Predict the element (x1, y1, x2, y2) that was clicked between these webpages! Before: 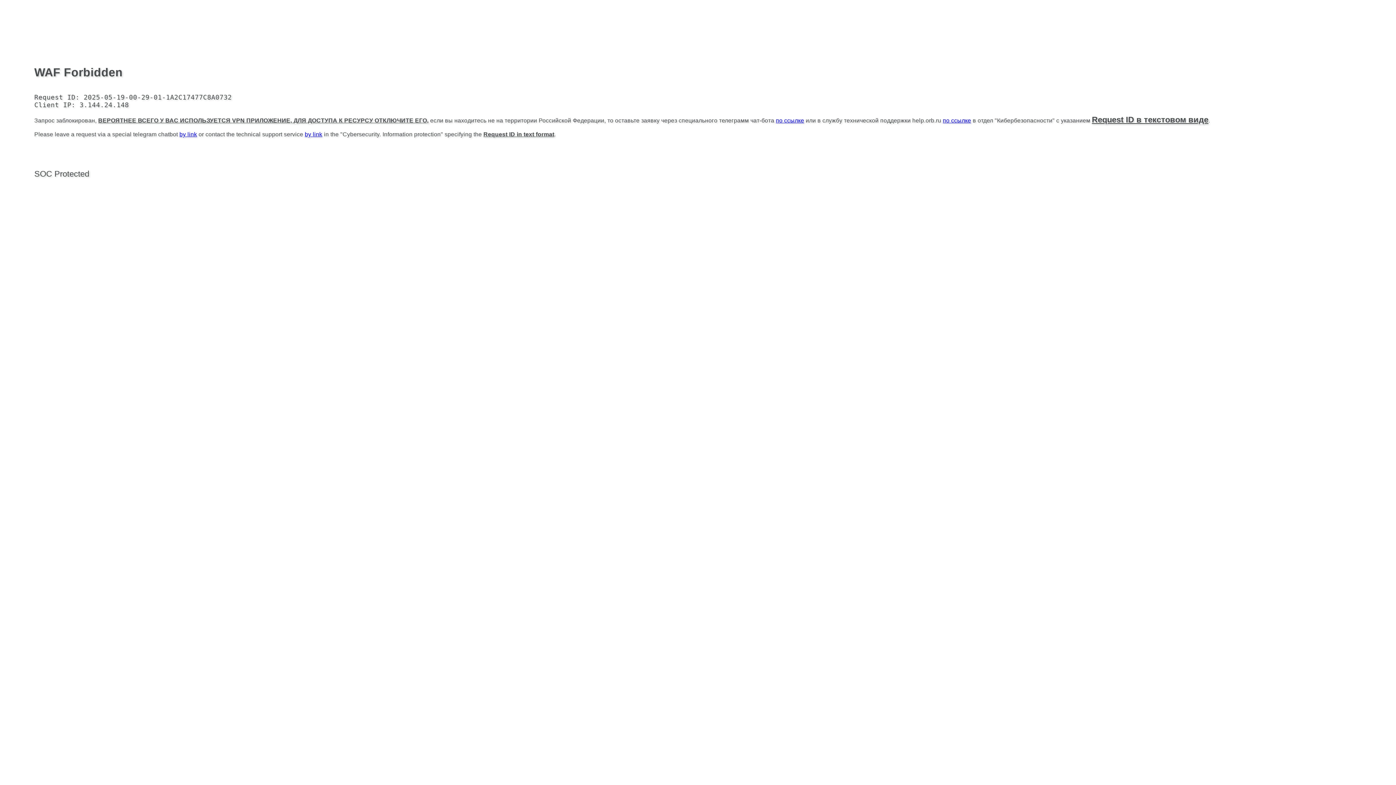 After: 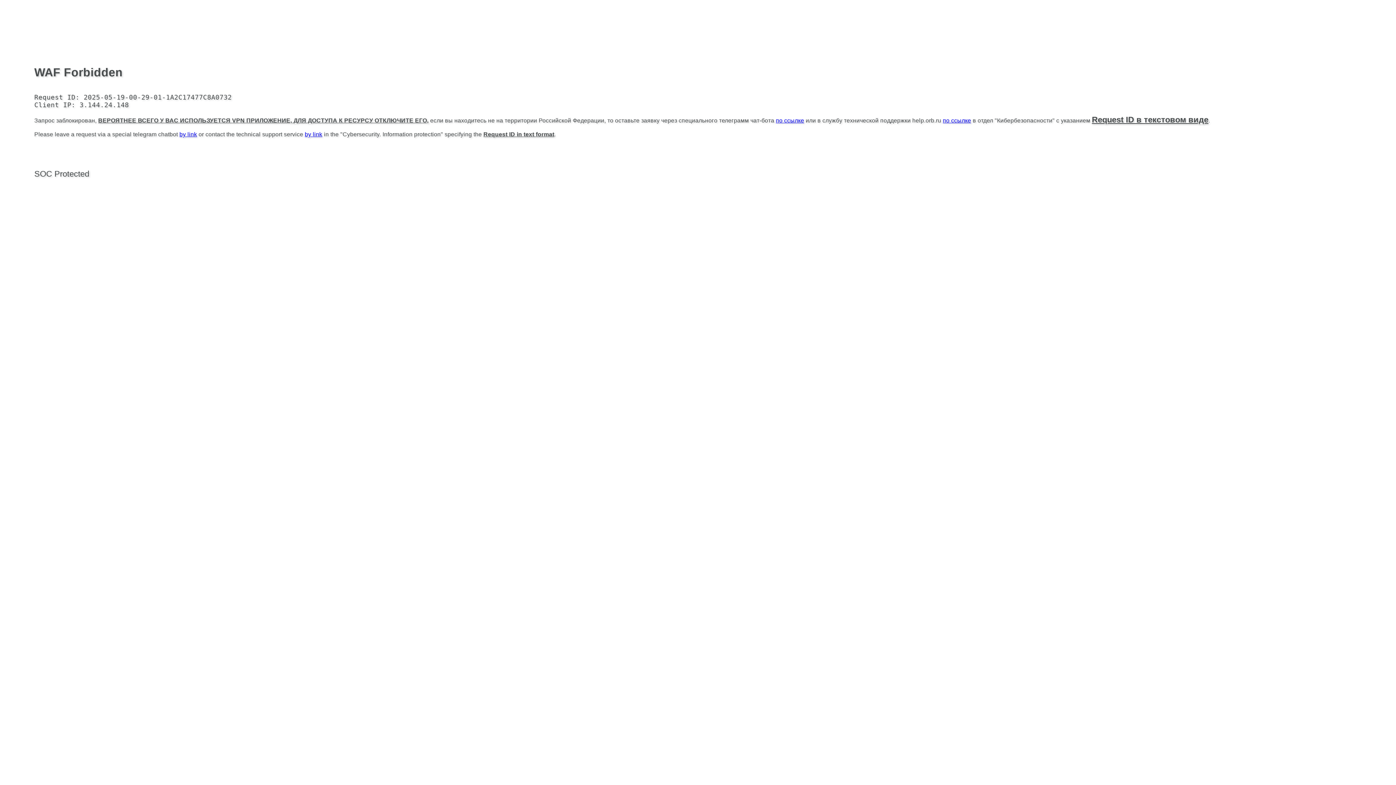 Action: bbox: (776, 117, 804, 123) label: по ссылке